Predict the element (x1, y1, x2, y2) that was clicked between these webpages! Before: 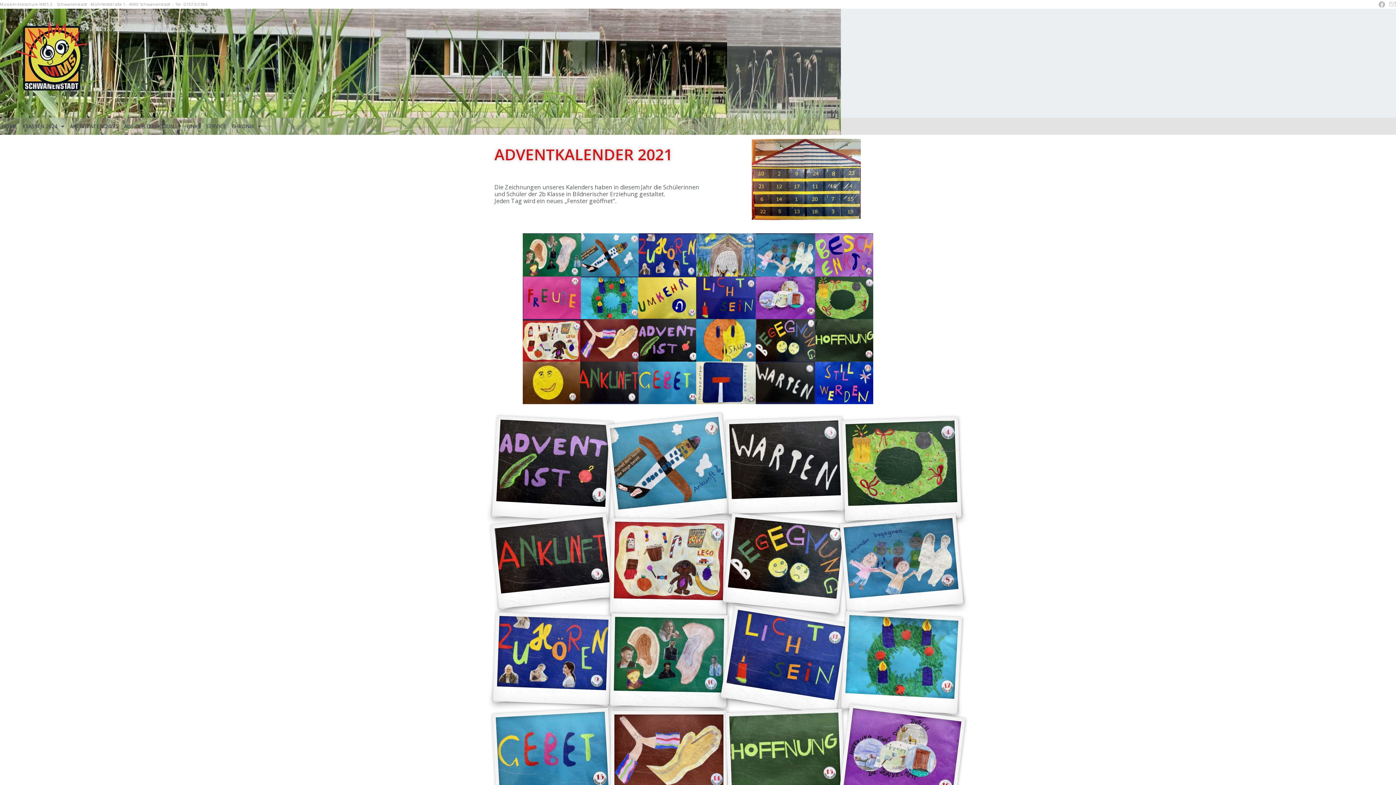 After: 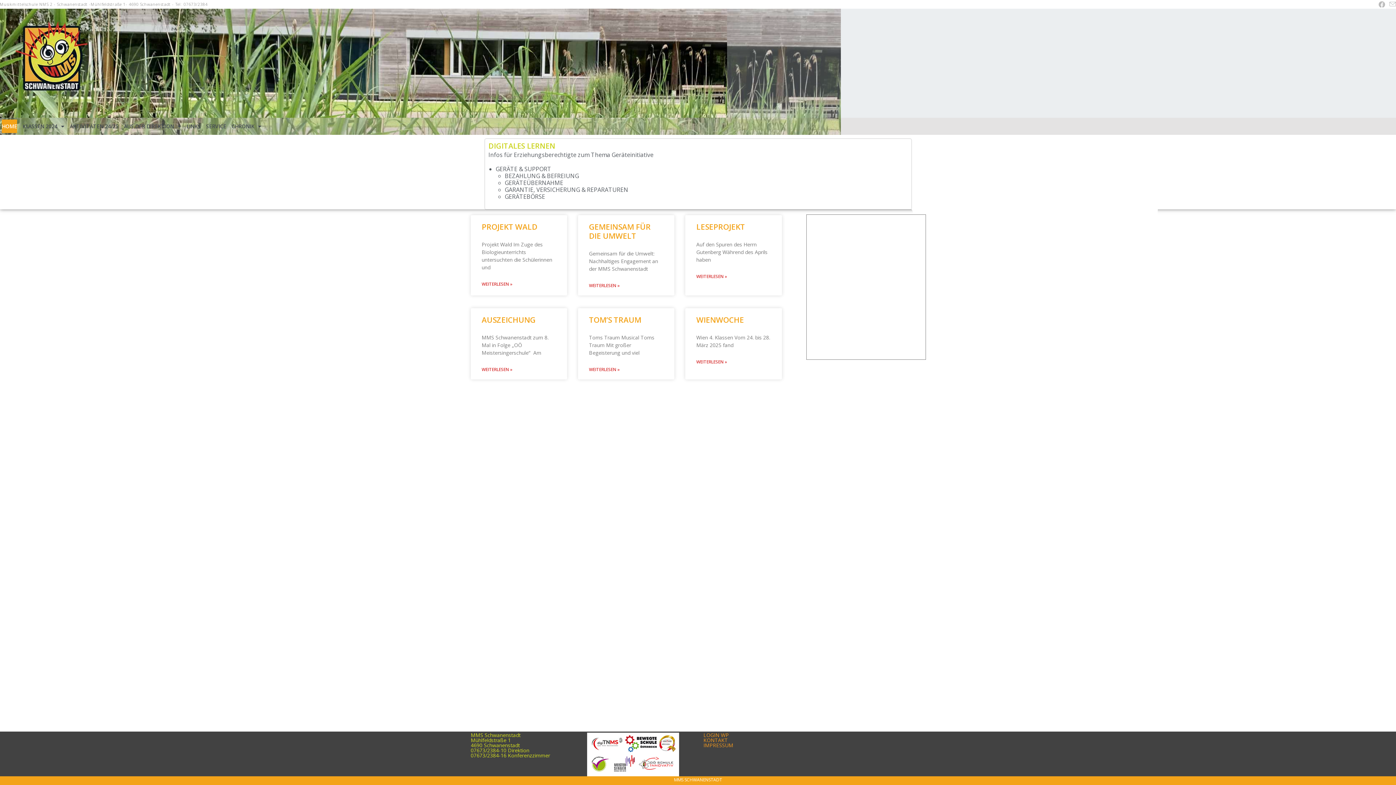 Action: bbox: (1, 119, 17, 133) label: HOME